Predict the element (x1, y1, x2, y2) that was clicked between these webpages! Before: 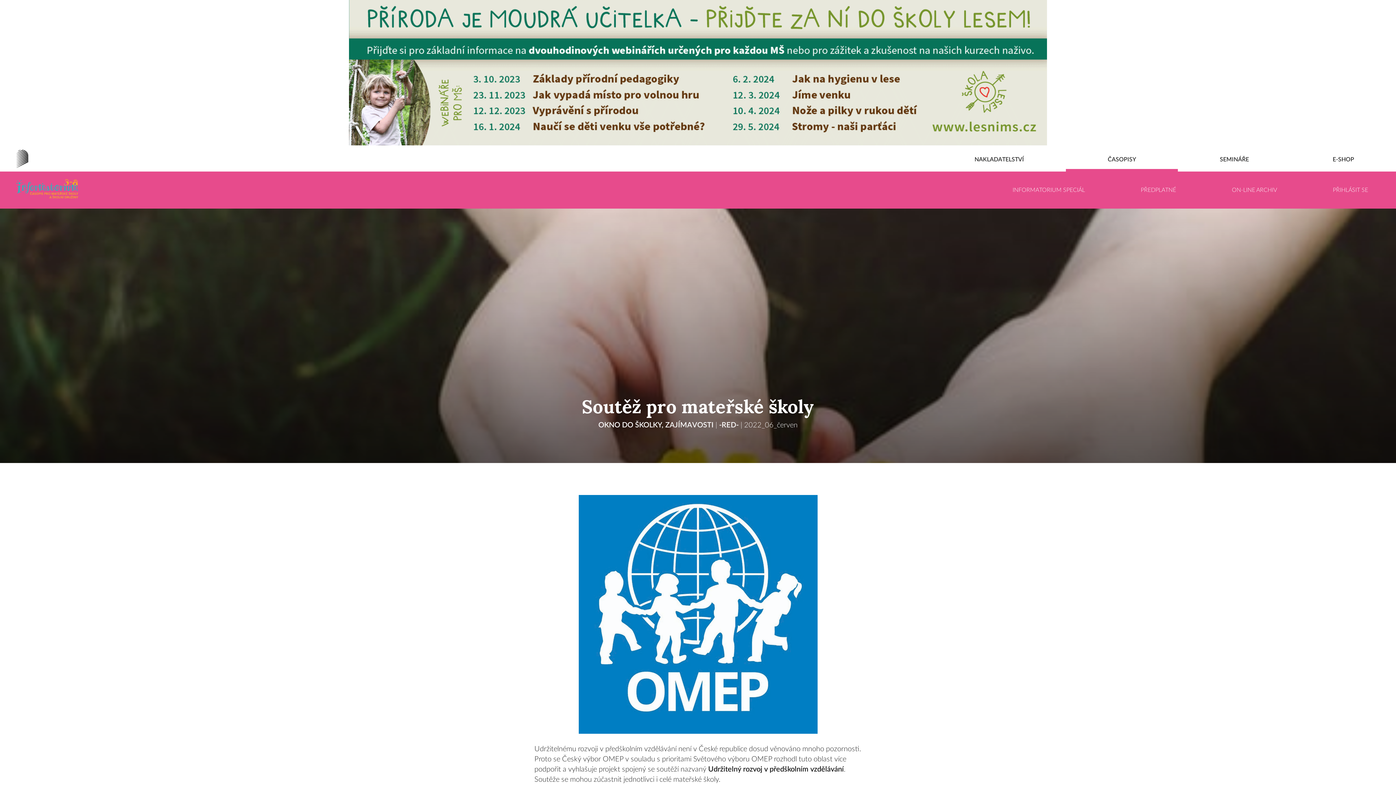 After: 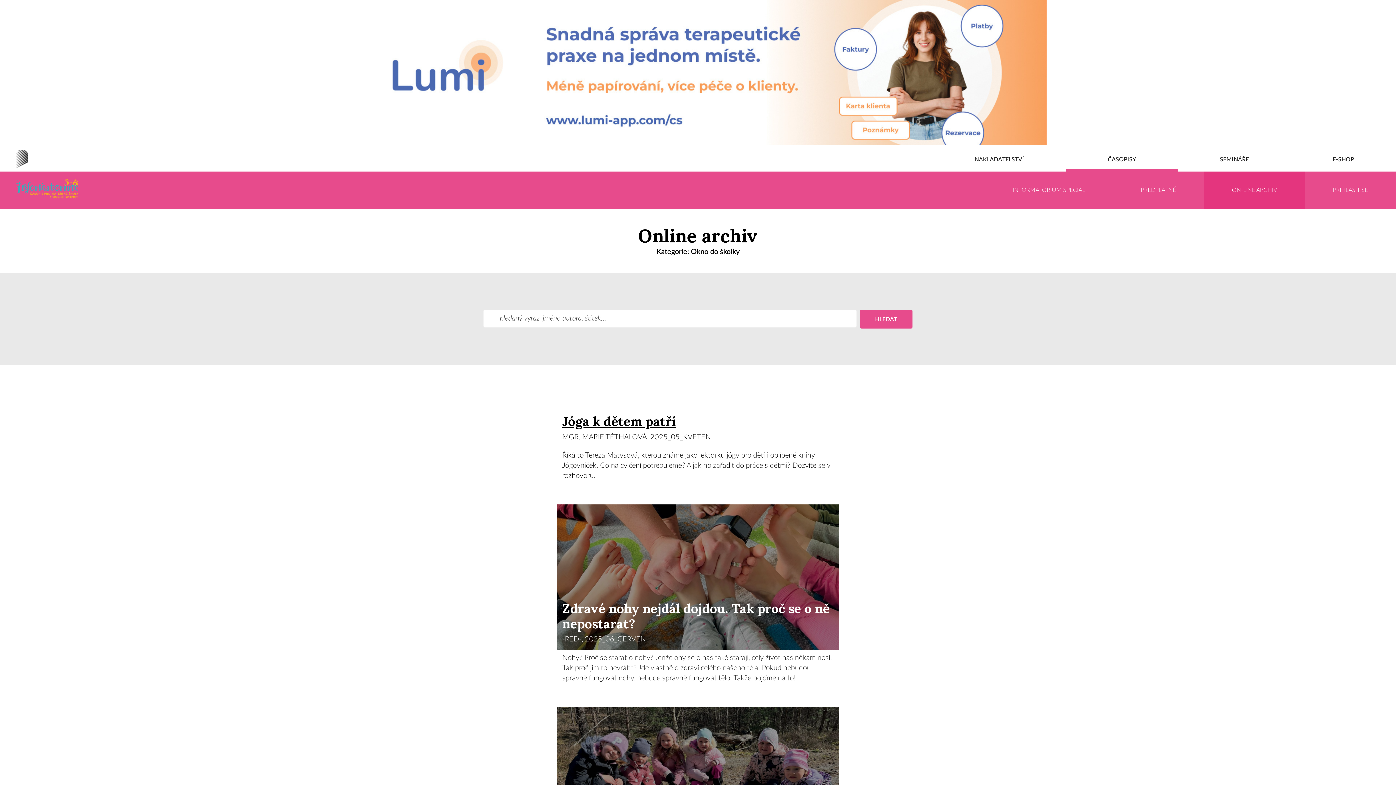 Action: bbox: (598, 421, 661, 429) label: OKNO DO ŠKOLKY